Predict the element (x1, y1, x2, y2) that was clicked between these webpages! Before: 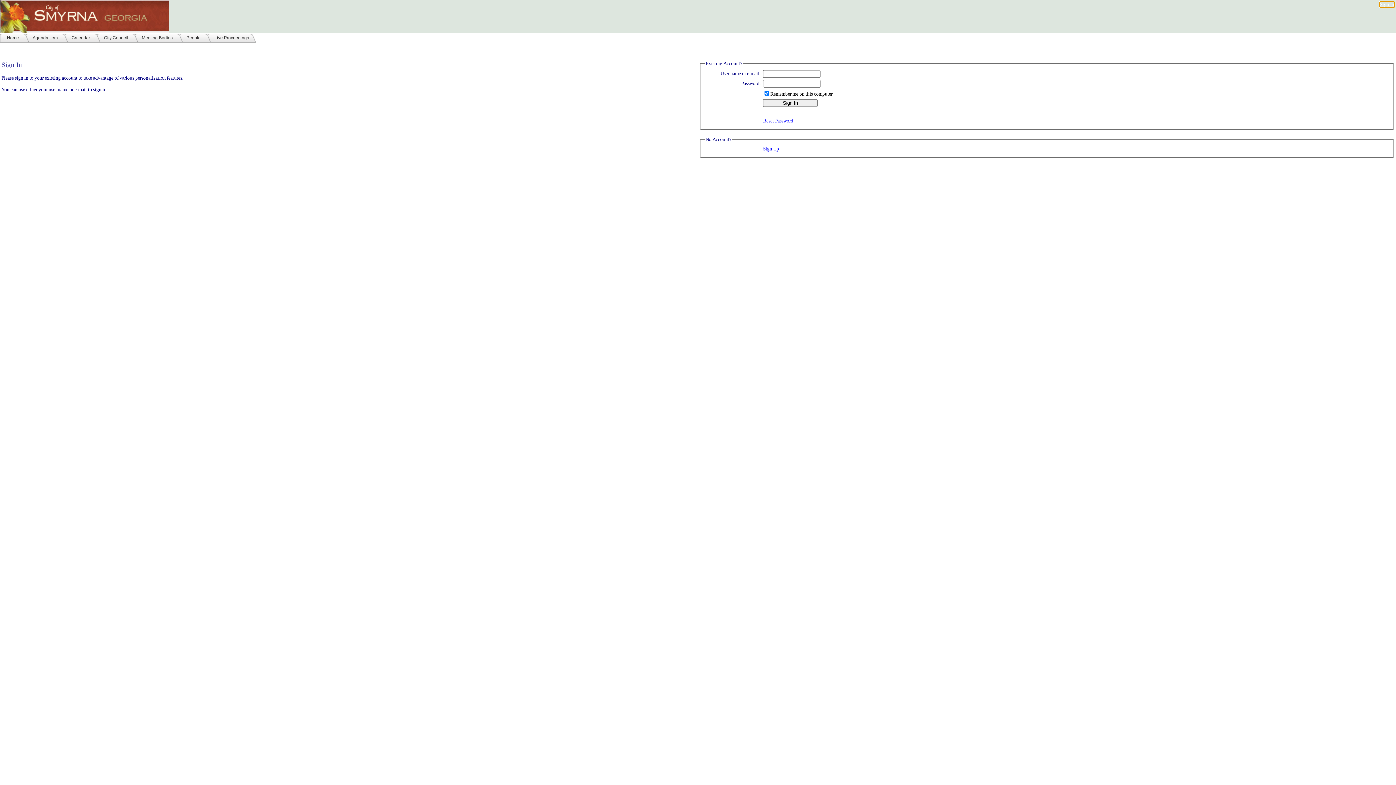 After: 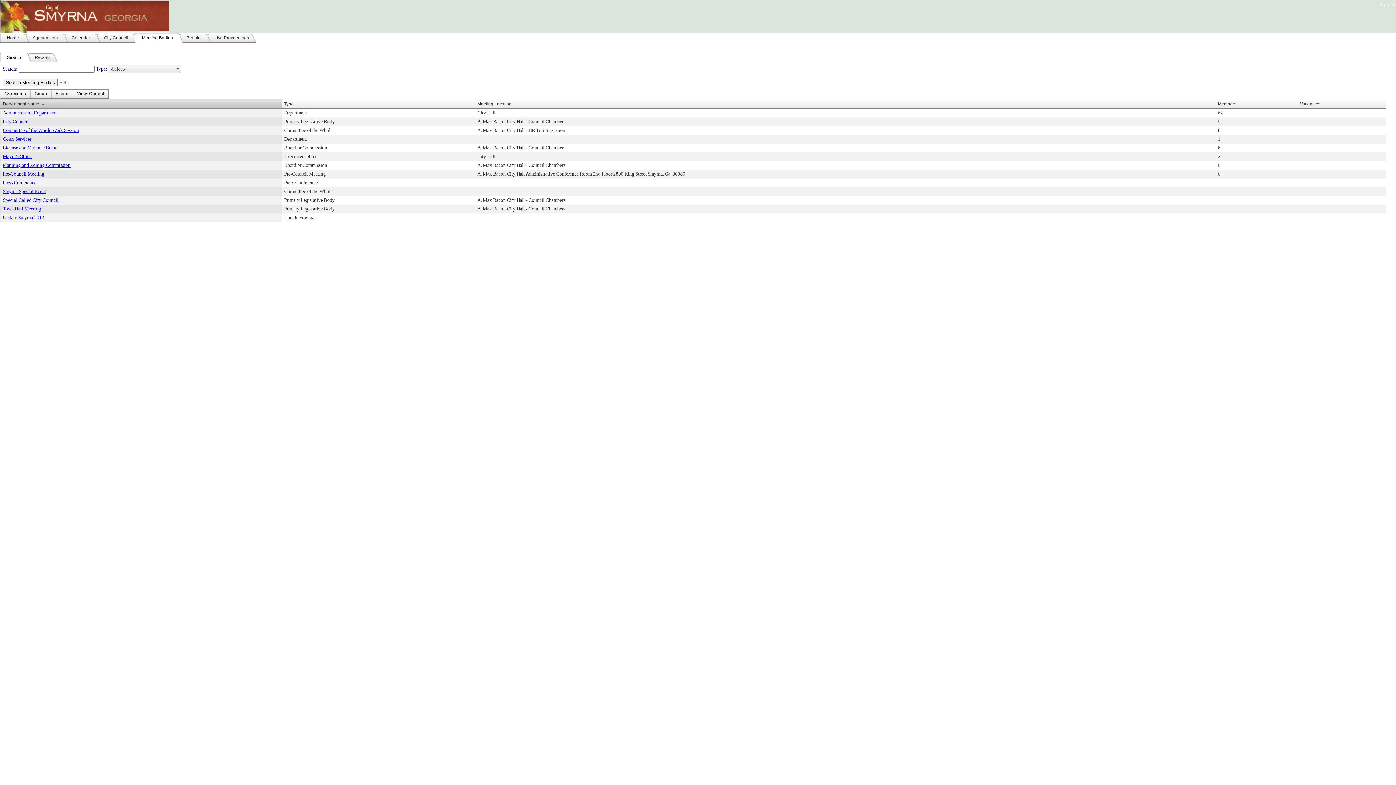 Action: label: Meeting Bodies bbox: (134, 33, 179, 42)